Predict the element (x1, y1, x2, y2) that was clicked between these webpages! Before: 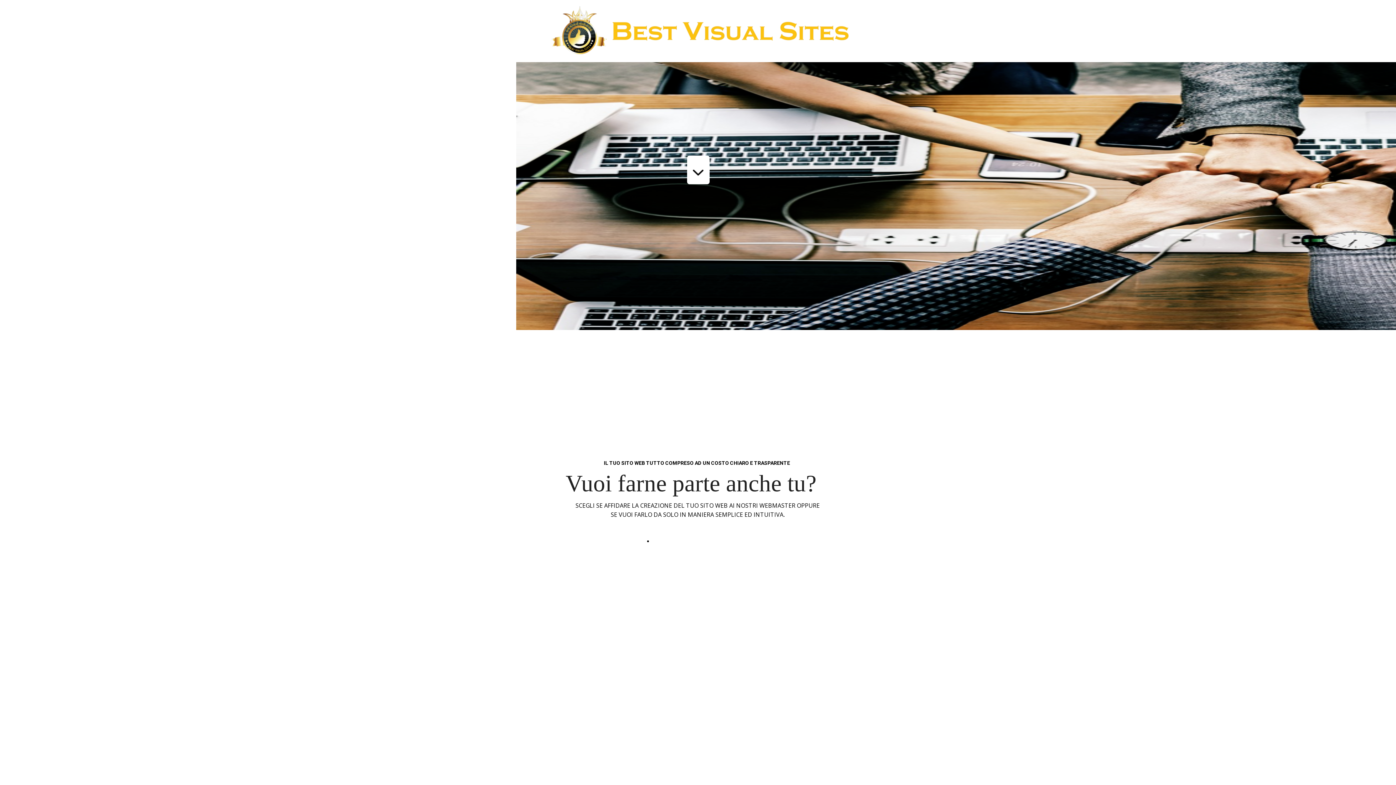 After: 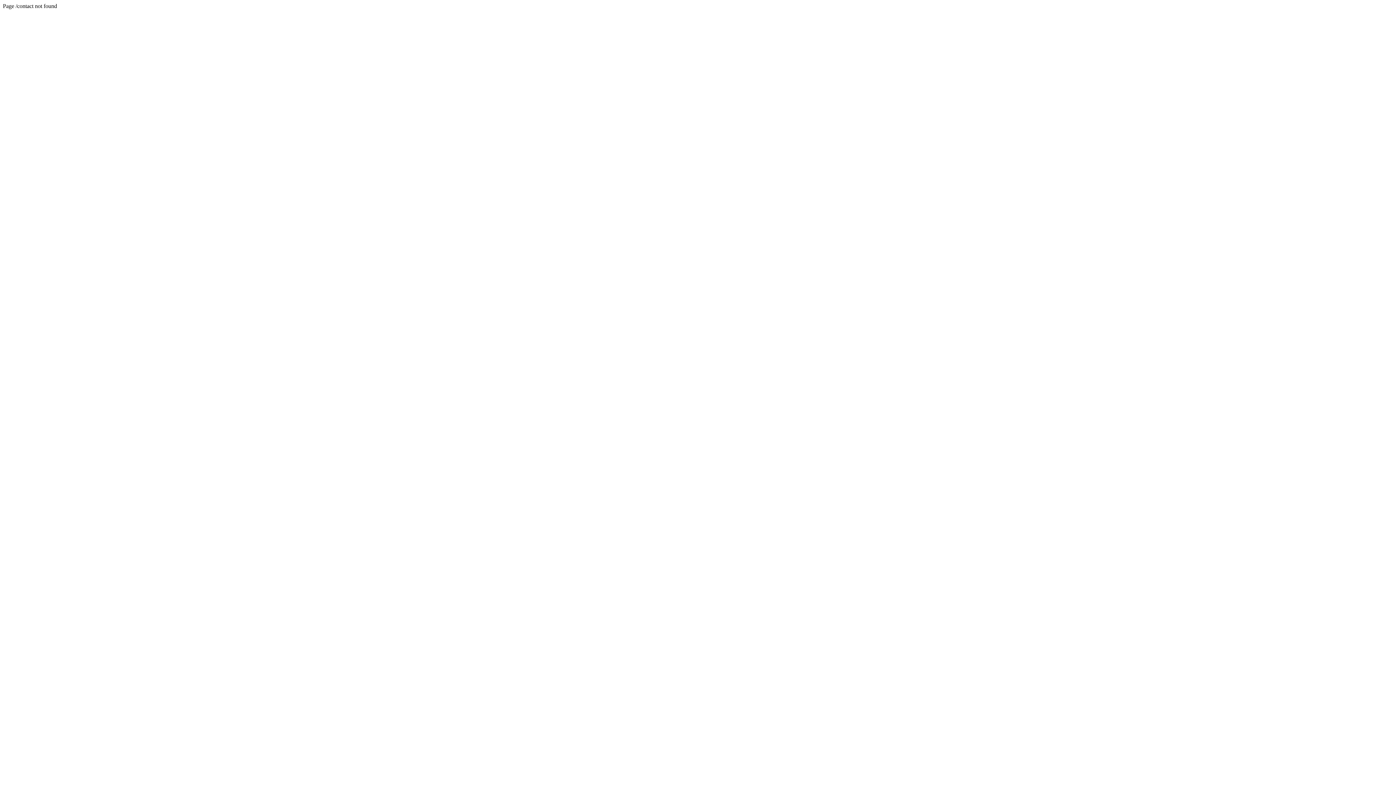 Action: label: CONTATTACI SUBITO! bbox: (653, 538, 714, 544)